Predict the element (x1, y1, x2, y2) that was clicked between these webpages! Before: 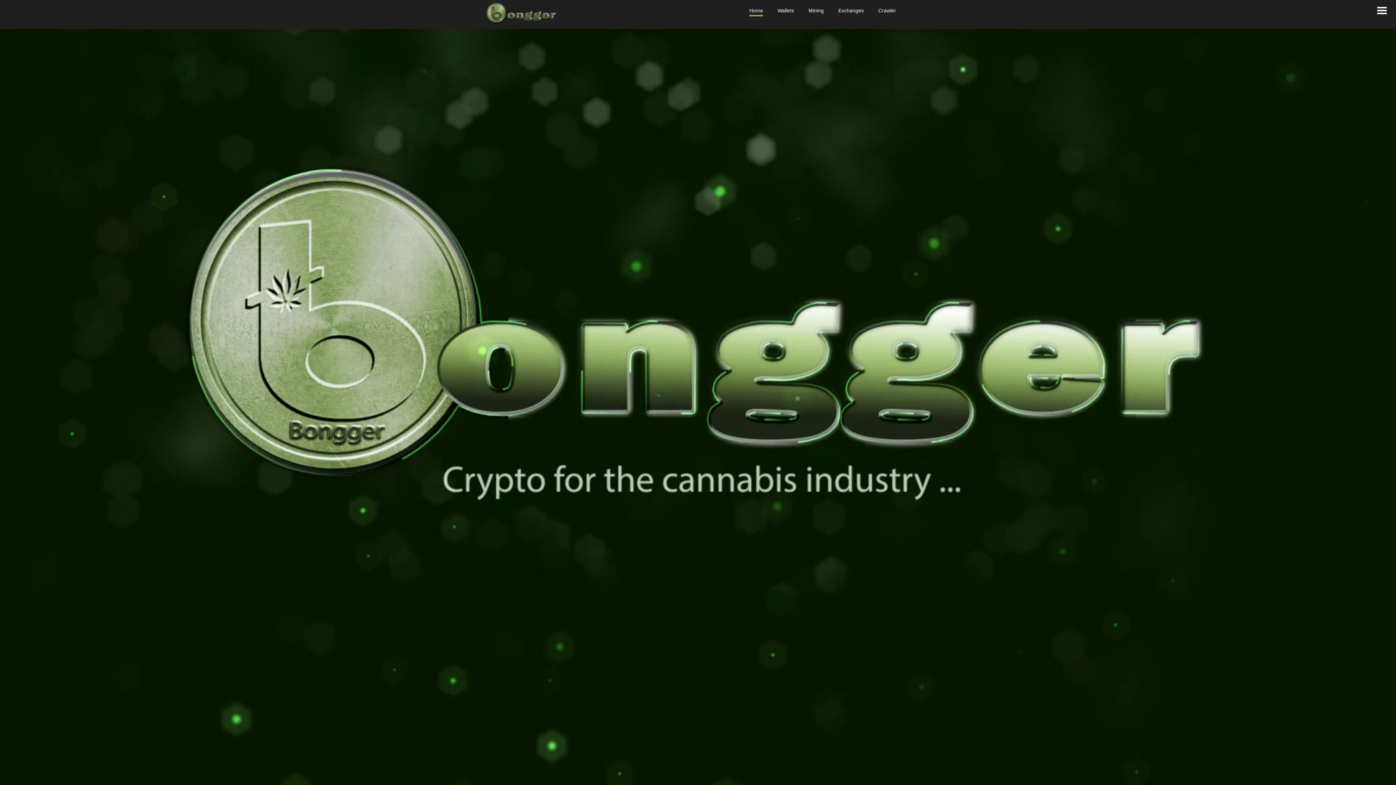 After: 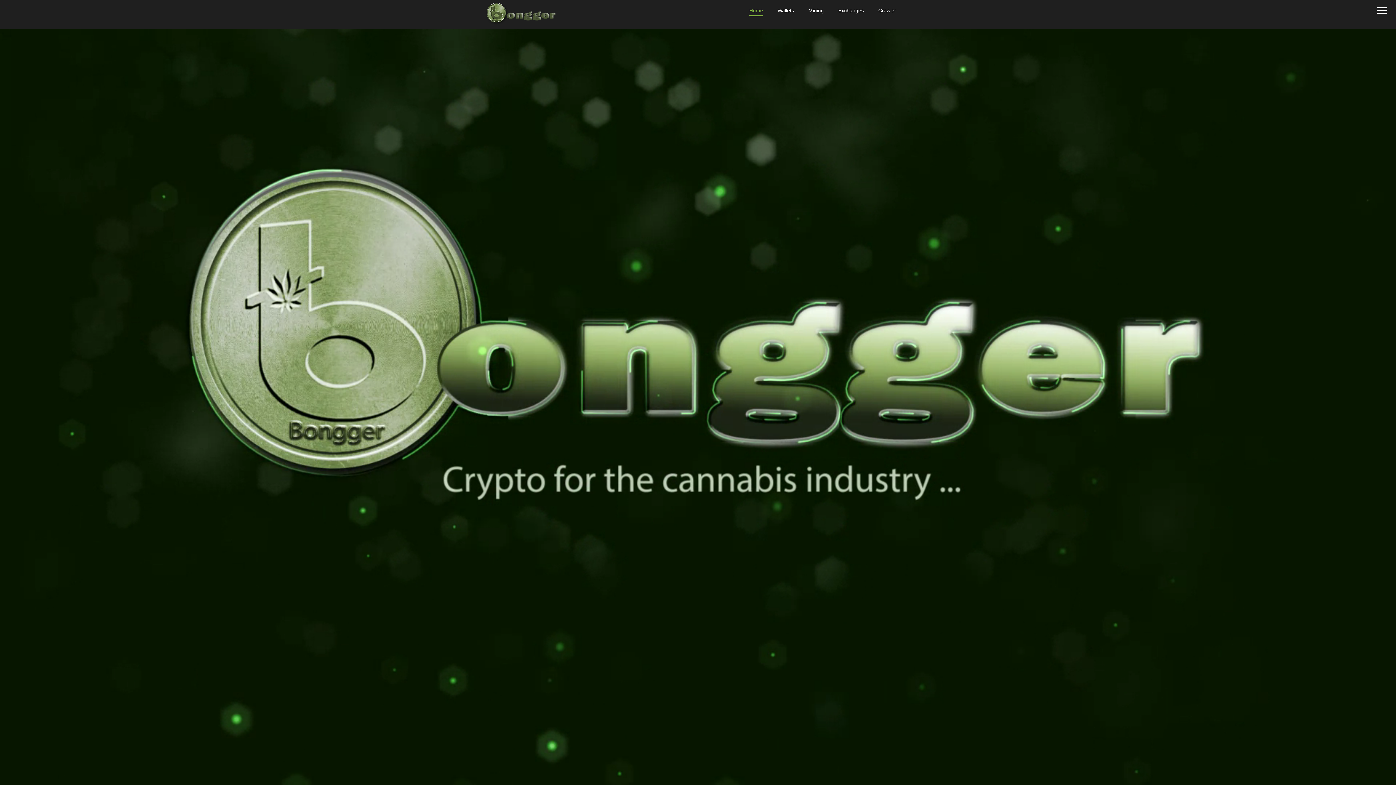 Action: label: Home bbox: (749, 6, 763, 14)